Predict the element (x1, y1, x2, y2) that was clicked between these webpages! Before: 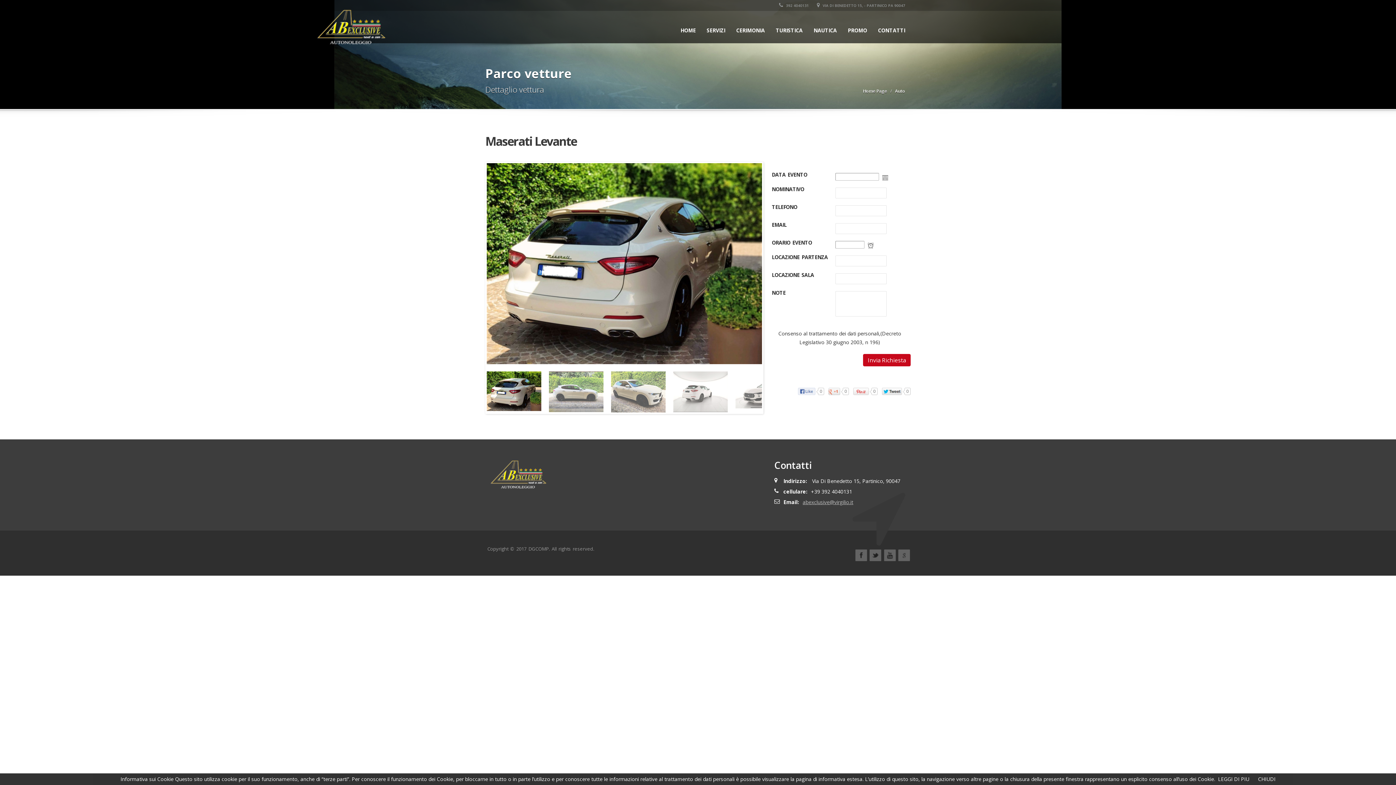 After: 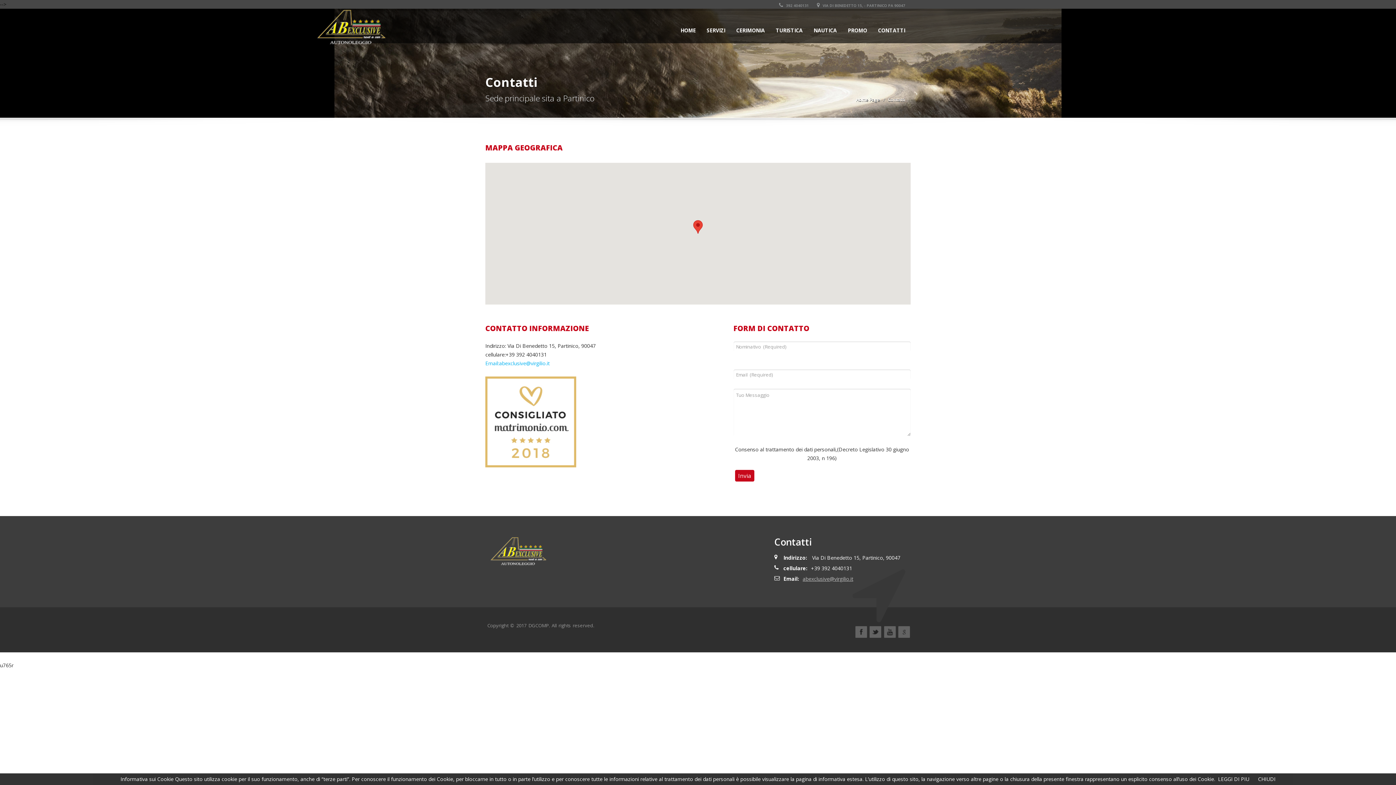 Action: label: CONTATTI bbox: (872, 10, 910, 43)